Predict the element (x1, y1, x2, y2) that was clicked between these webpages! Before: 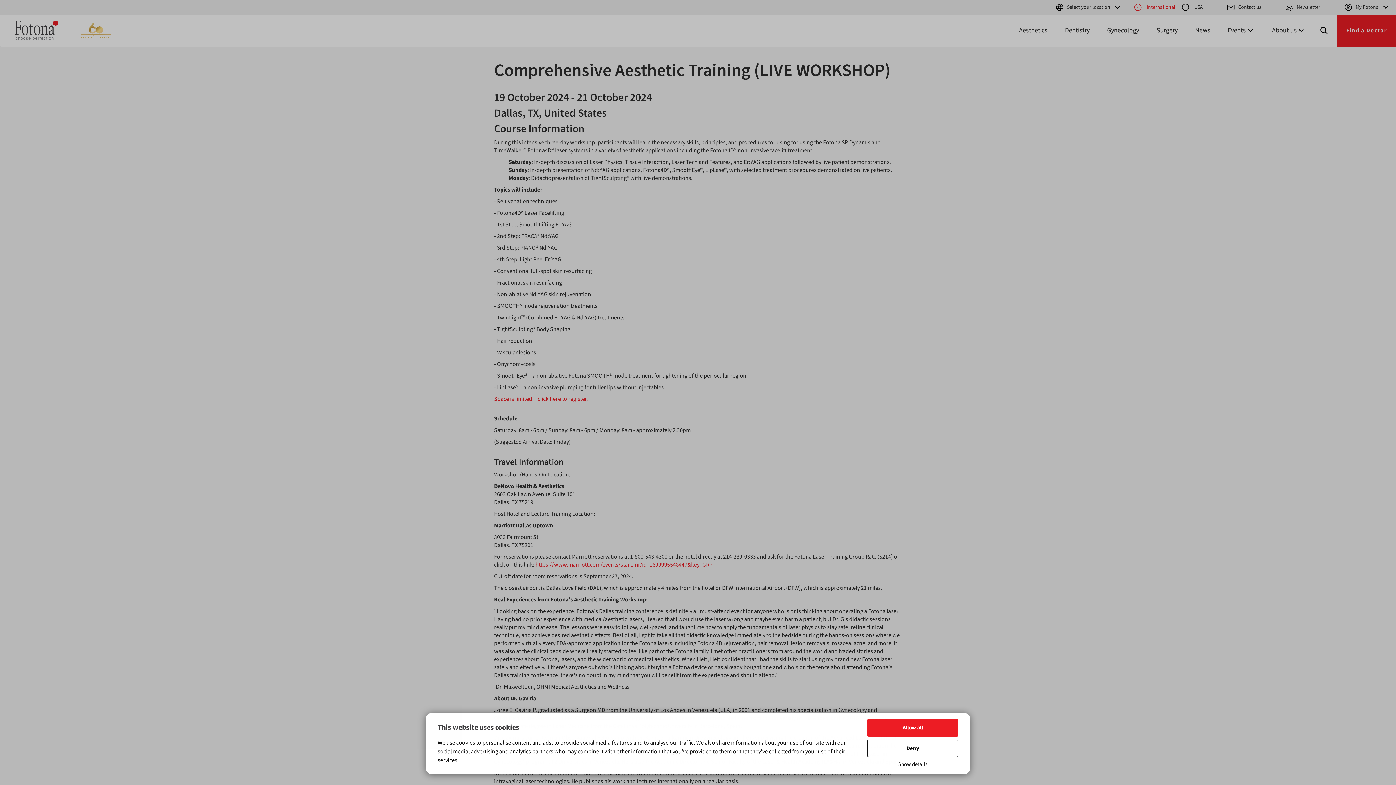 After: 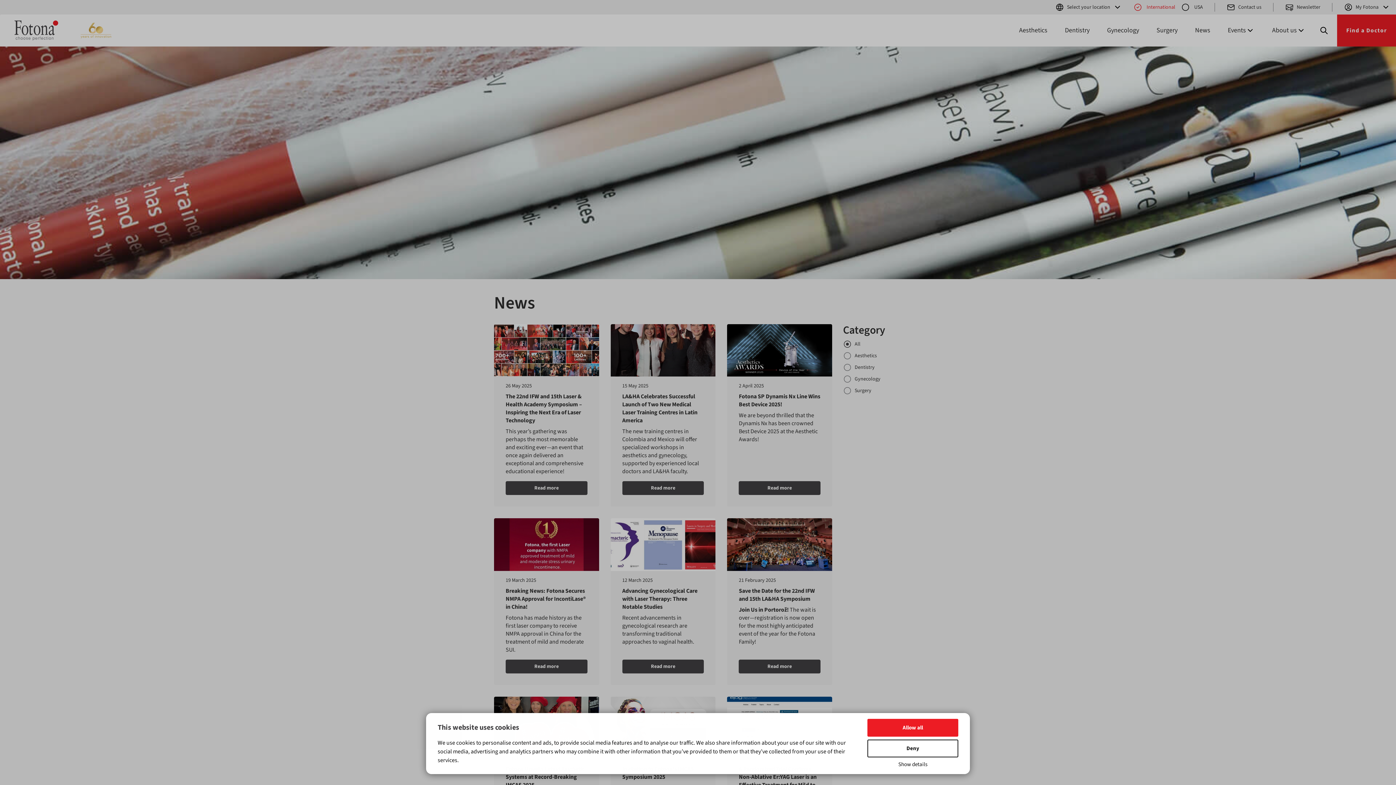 Action: label: News bbox: (1186, 15, 1219, 45)